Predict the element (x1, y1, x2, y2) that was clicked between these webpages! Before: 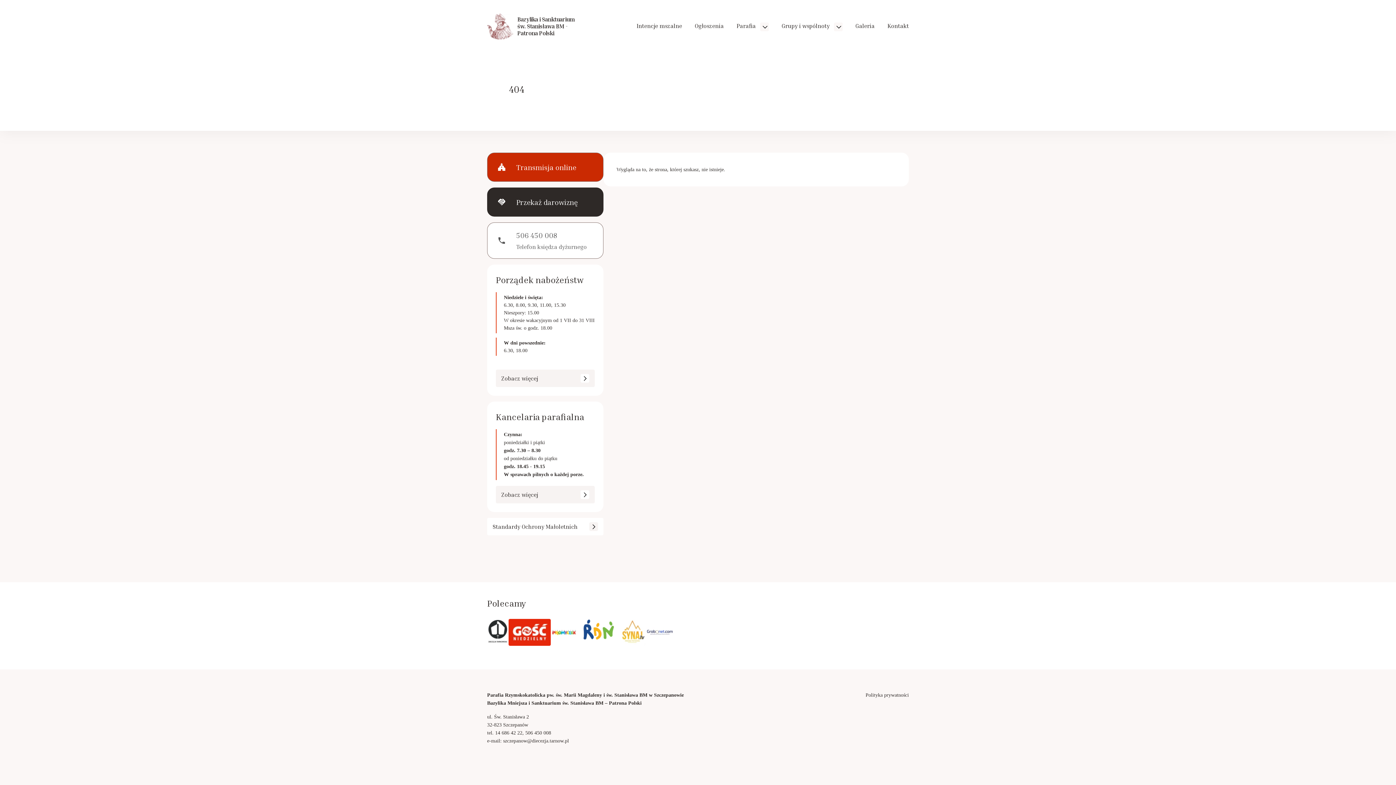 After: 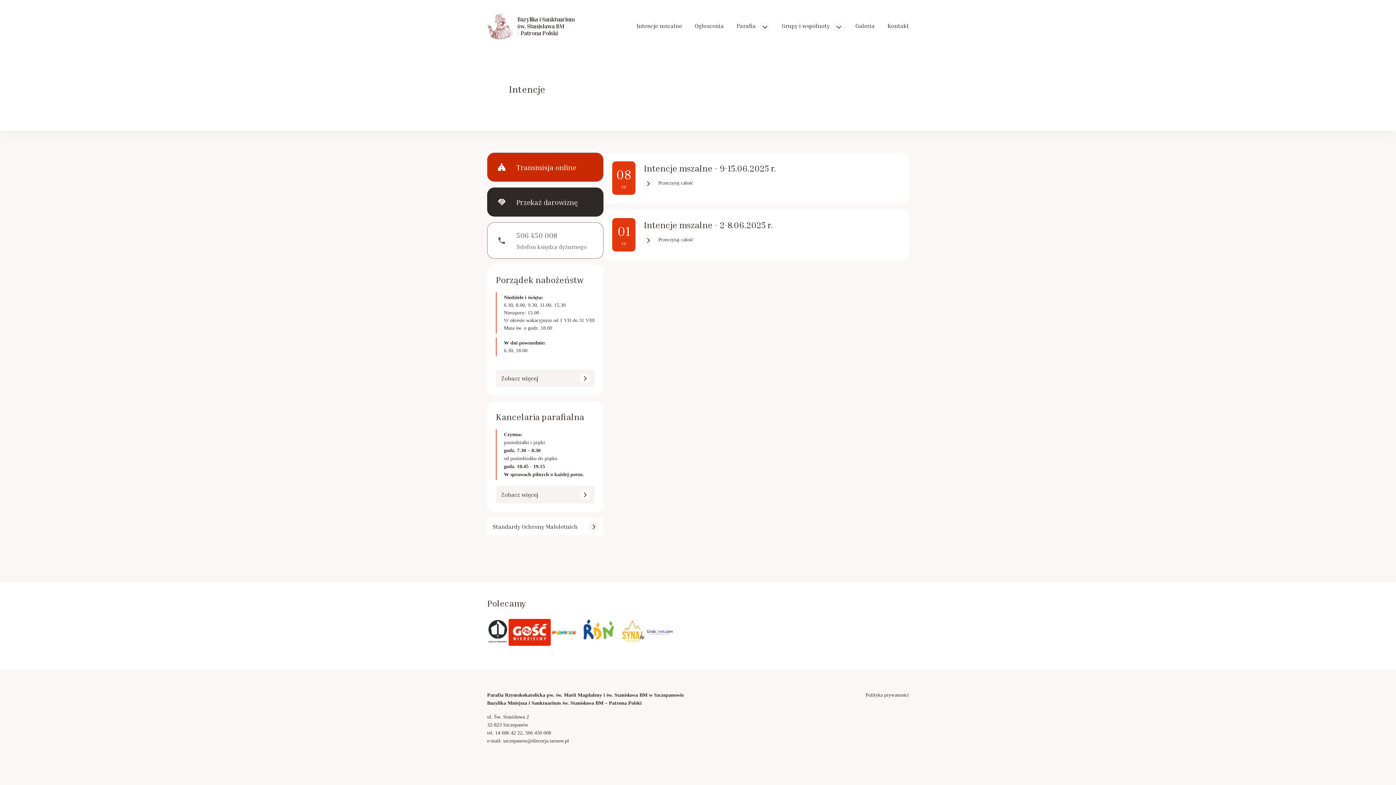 Action: bbox: (636, 15, 682, 36) label: Intencje mszalne